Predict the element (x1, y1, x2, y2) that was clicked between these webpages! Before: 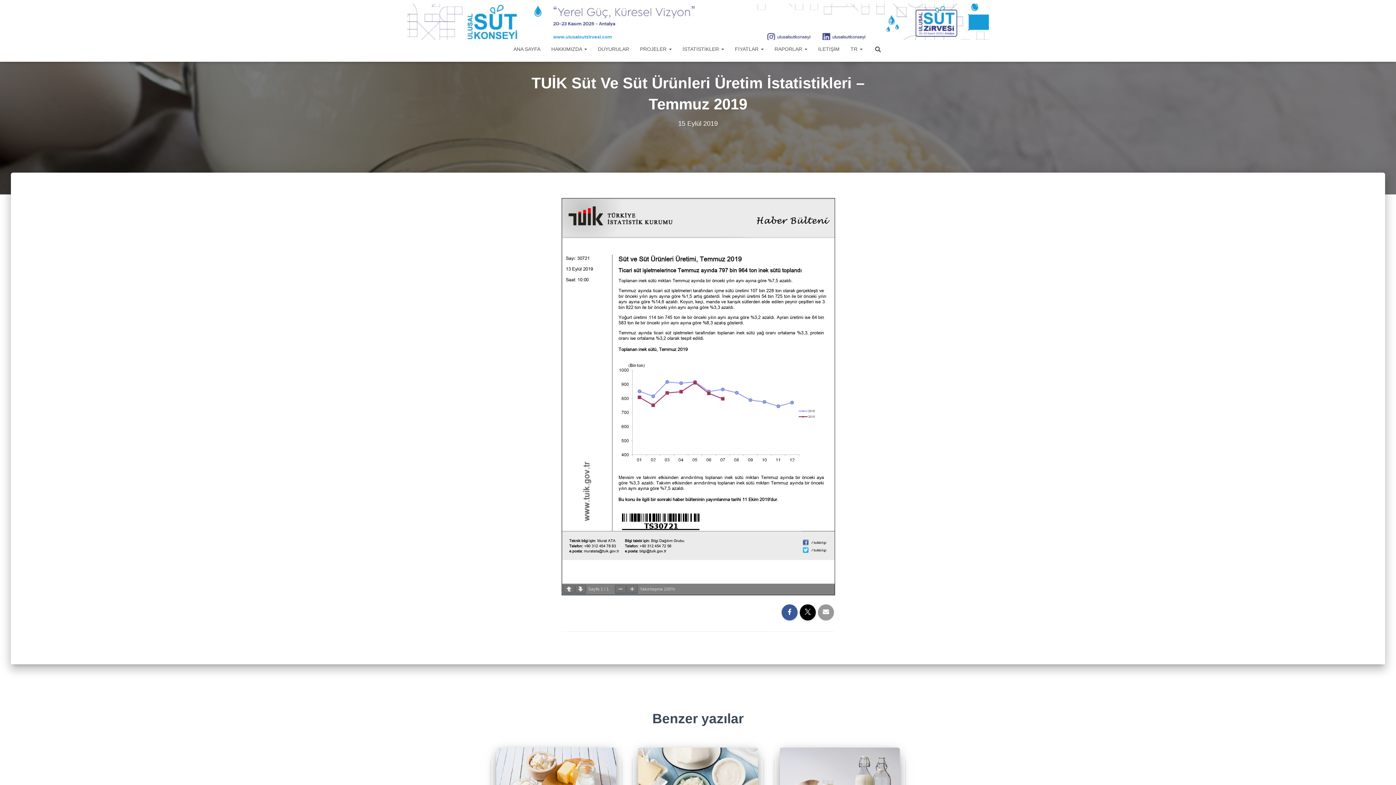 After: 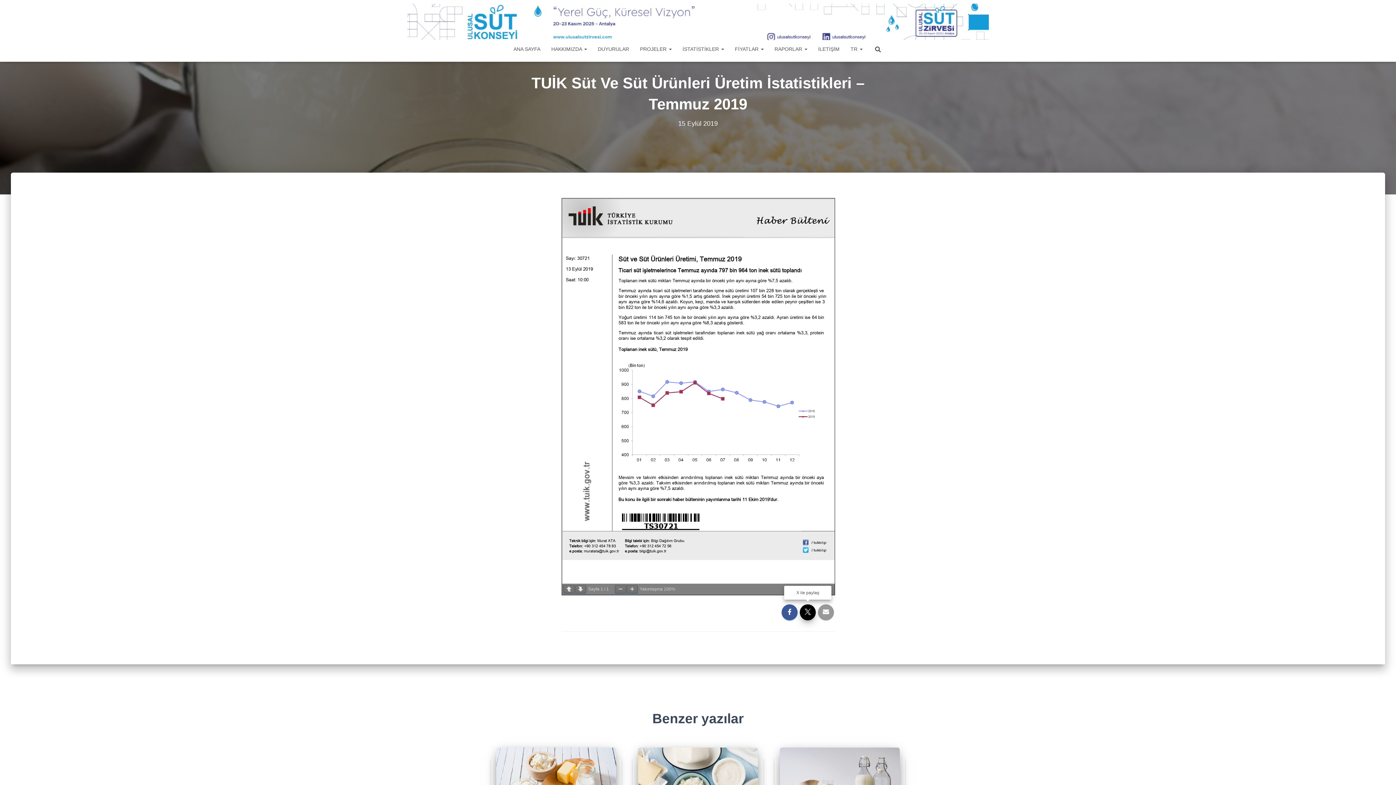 Action: bbox: (800, 604, 816, 620)